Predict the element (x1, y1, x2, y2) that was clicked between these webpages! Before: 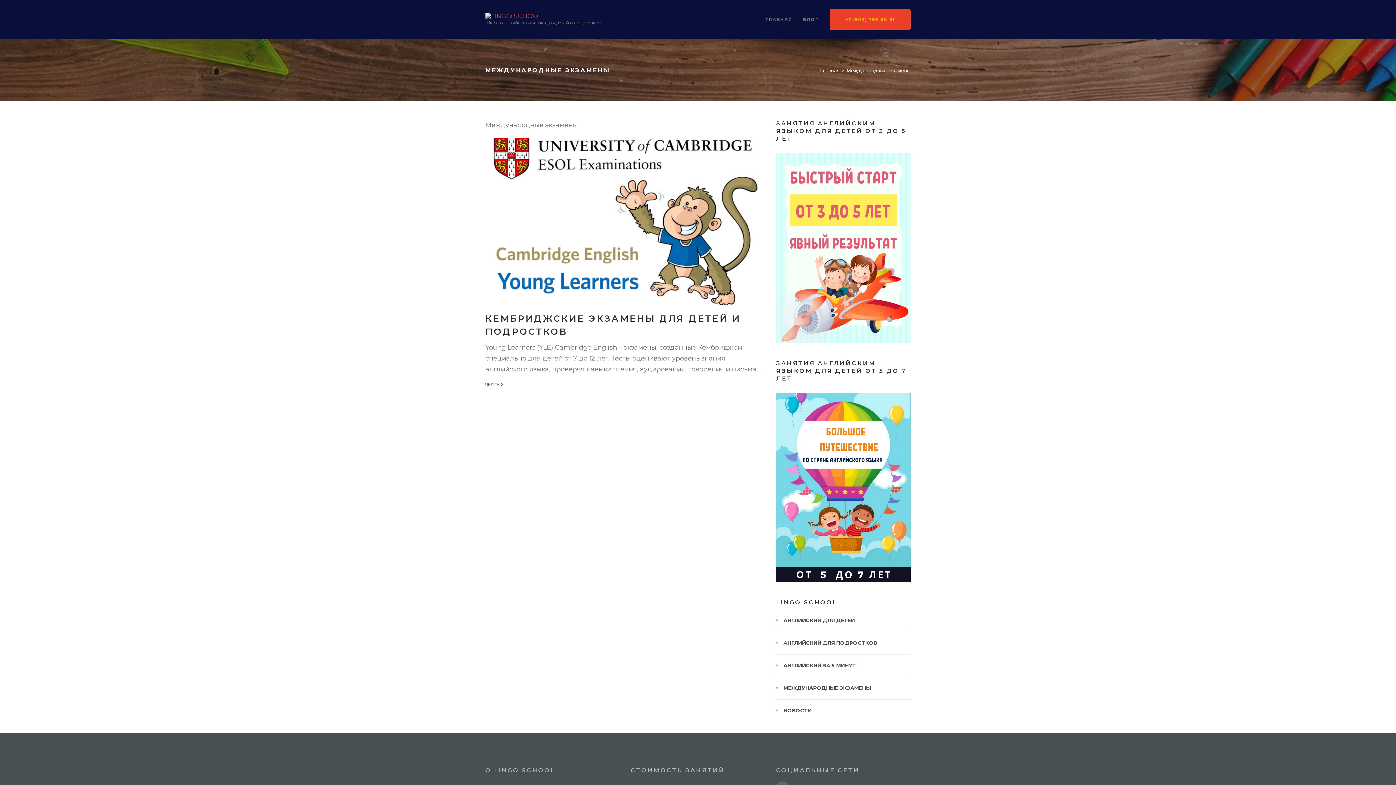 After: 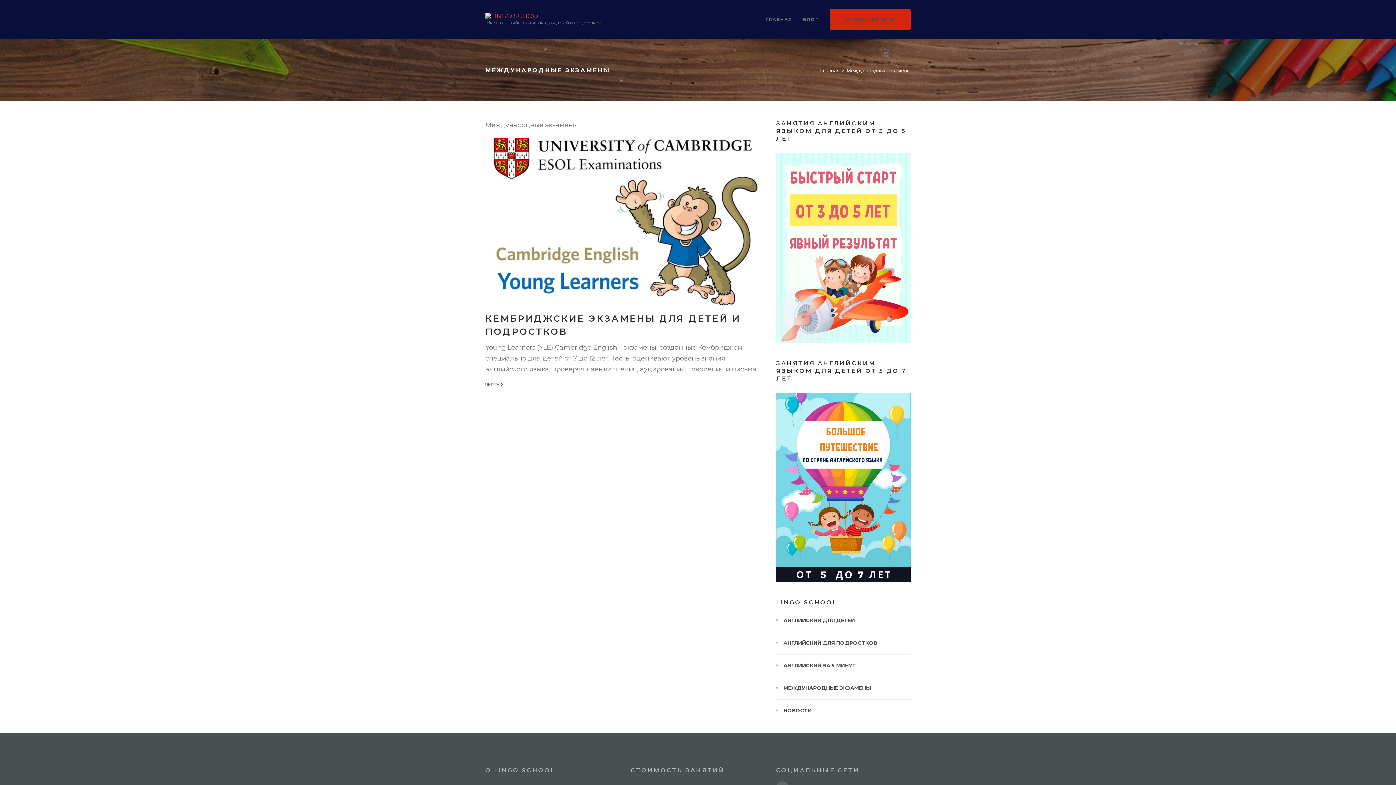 Action: label: +7 (903) 799-60-51 bbox: (829, 9, 910, 30)